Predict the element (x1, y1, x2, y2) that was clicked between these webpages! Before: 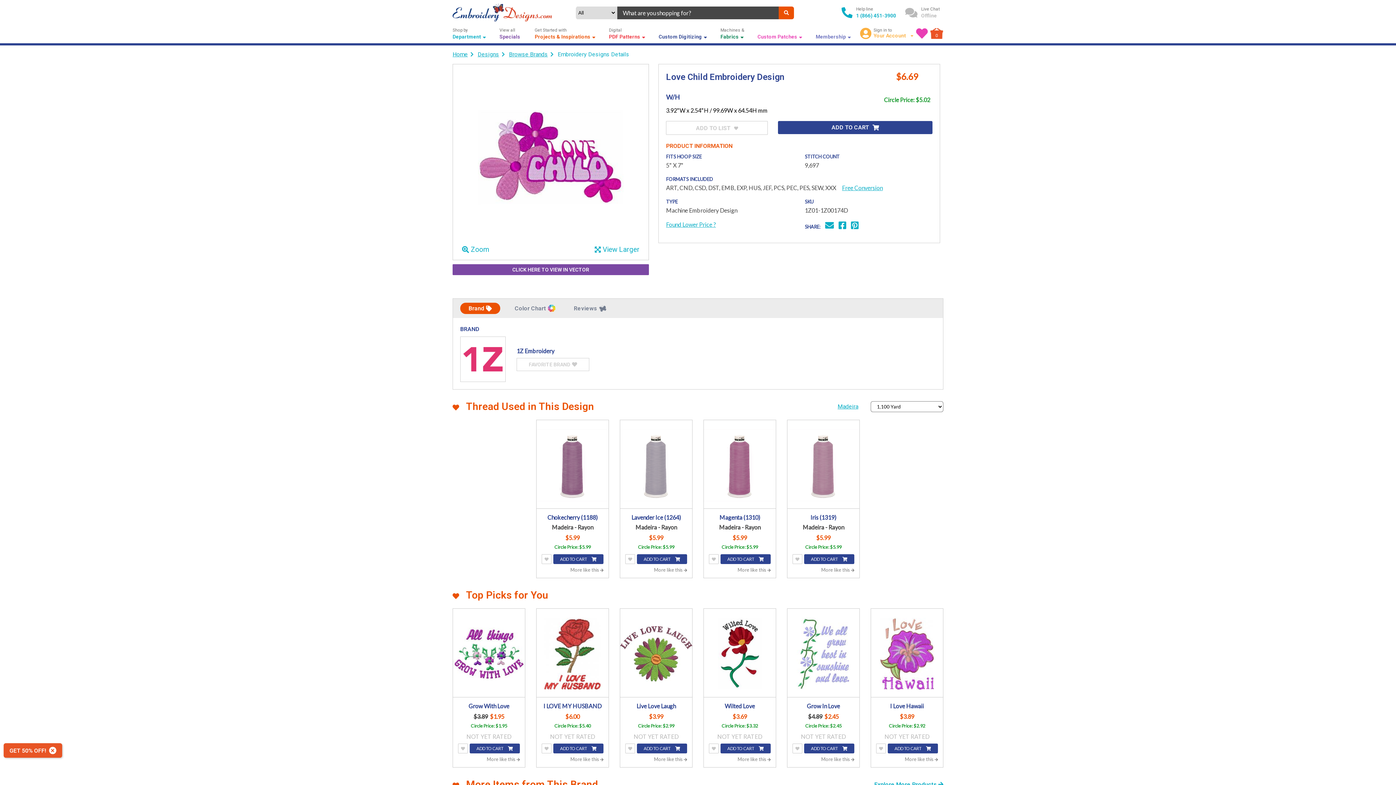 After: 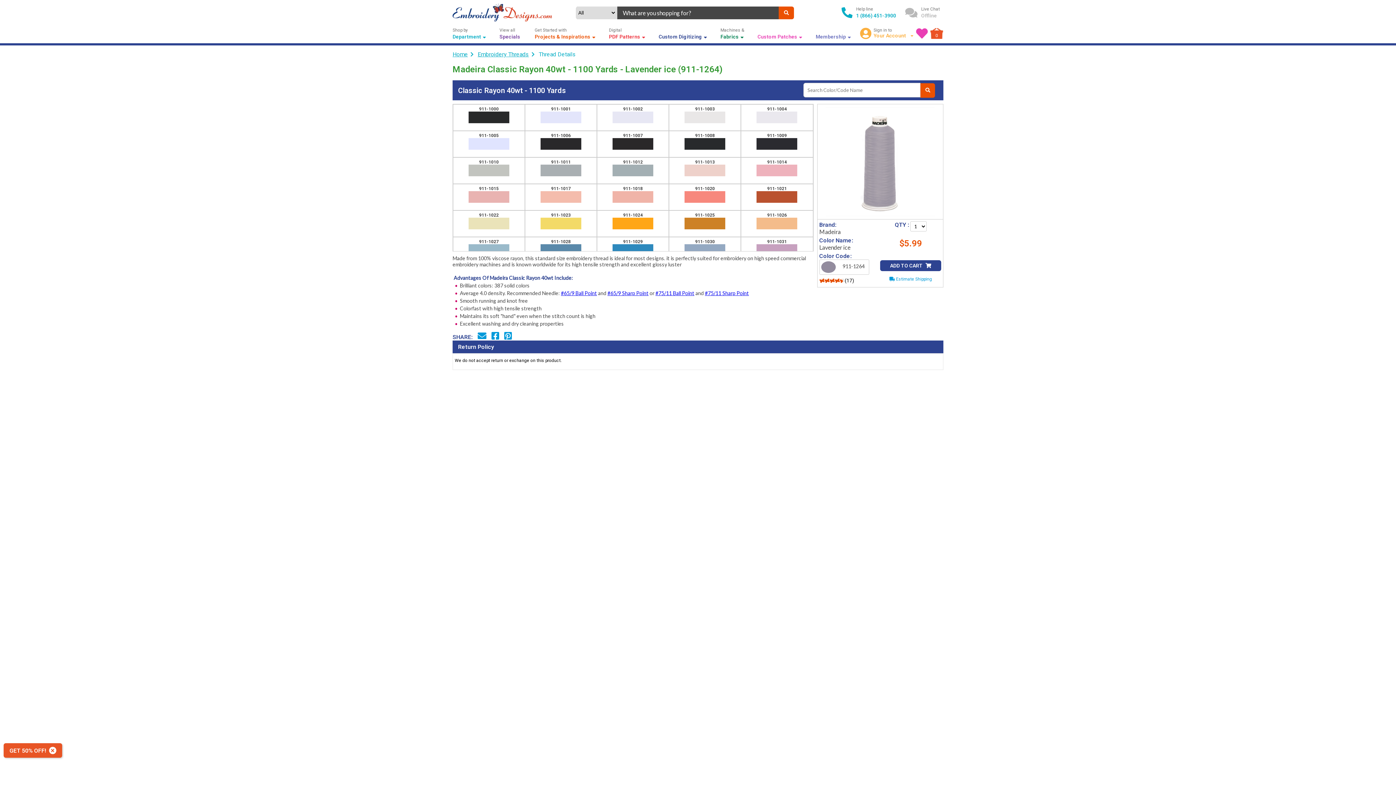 Action: label: Lavender Ice (1264)
Madeira - Rayon bbox: (625, 514, 687, 530)